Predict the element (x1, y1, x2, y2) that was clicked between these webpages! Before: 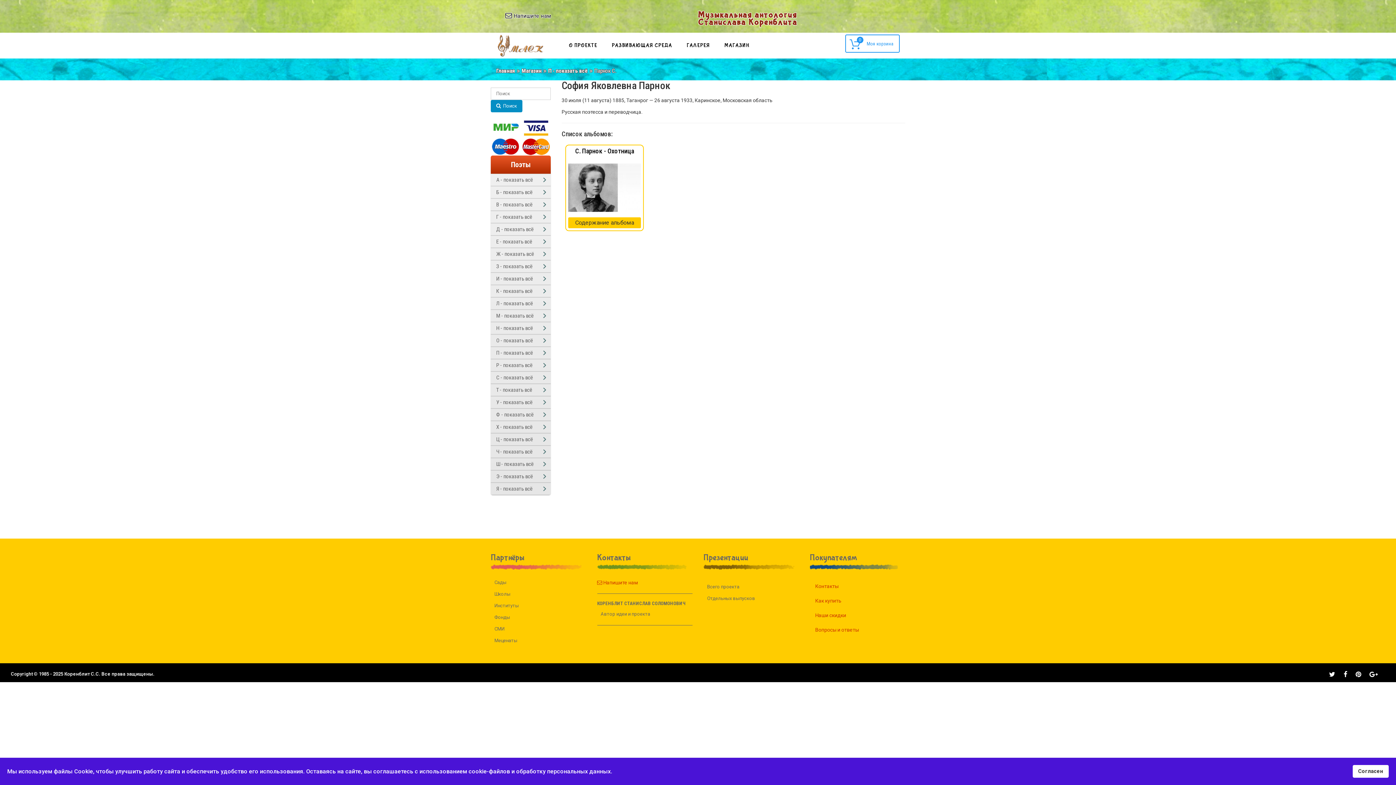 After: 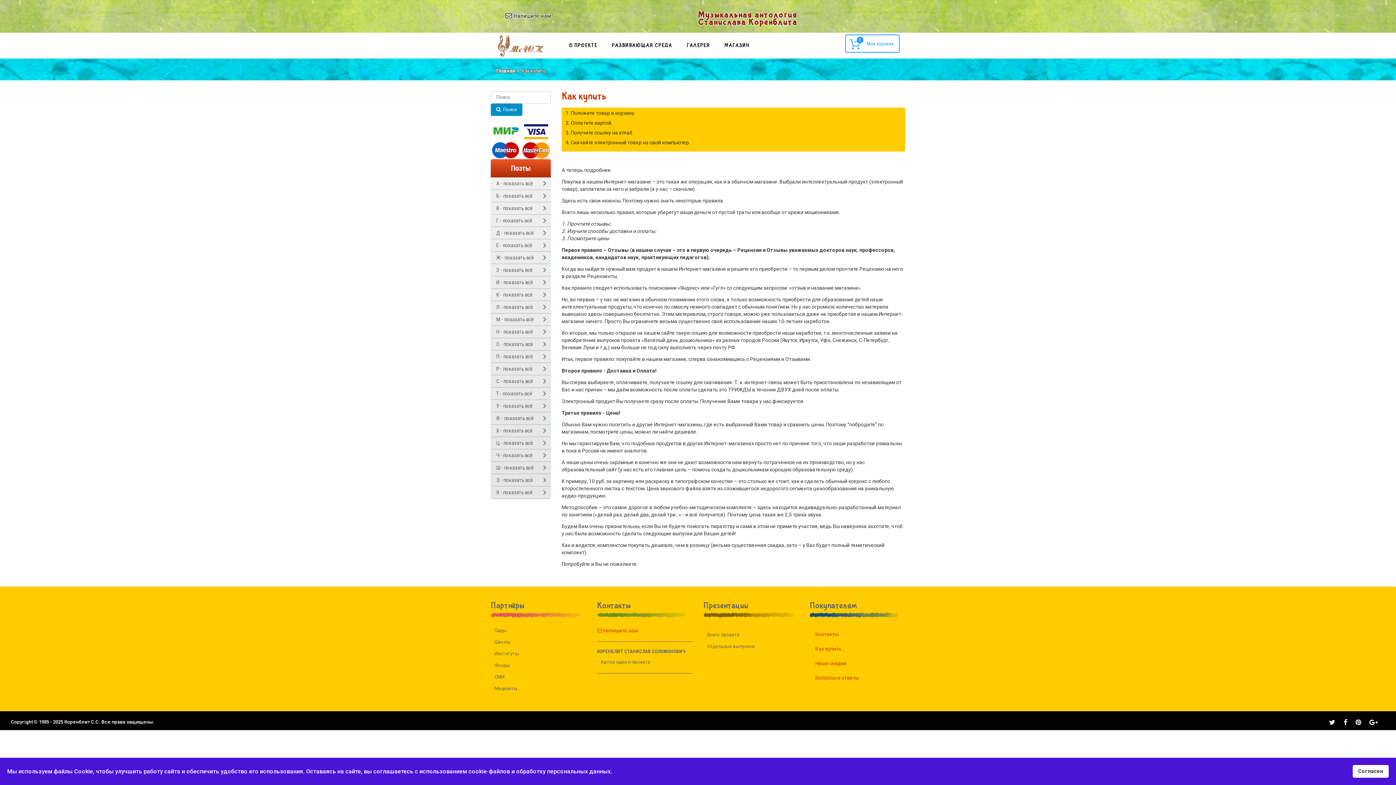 Action: bbox: (810, 593, 905, 608) label: Как купить